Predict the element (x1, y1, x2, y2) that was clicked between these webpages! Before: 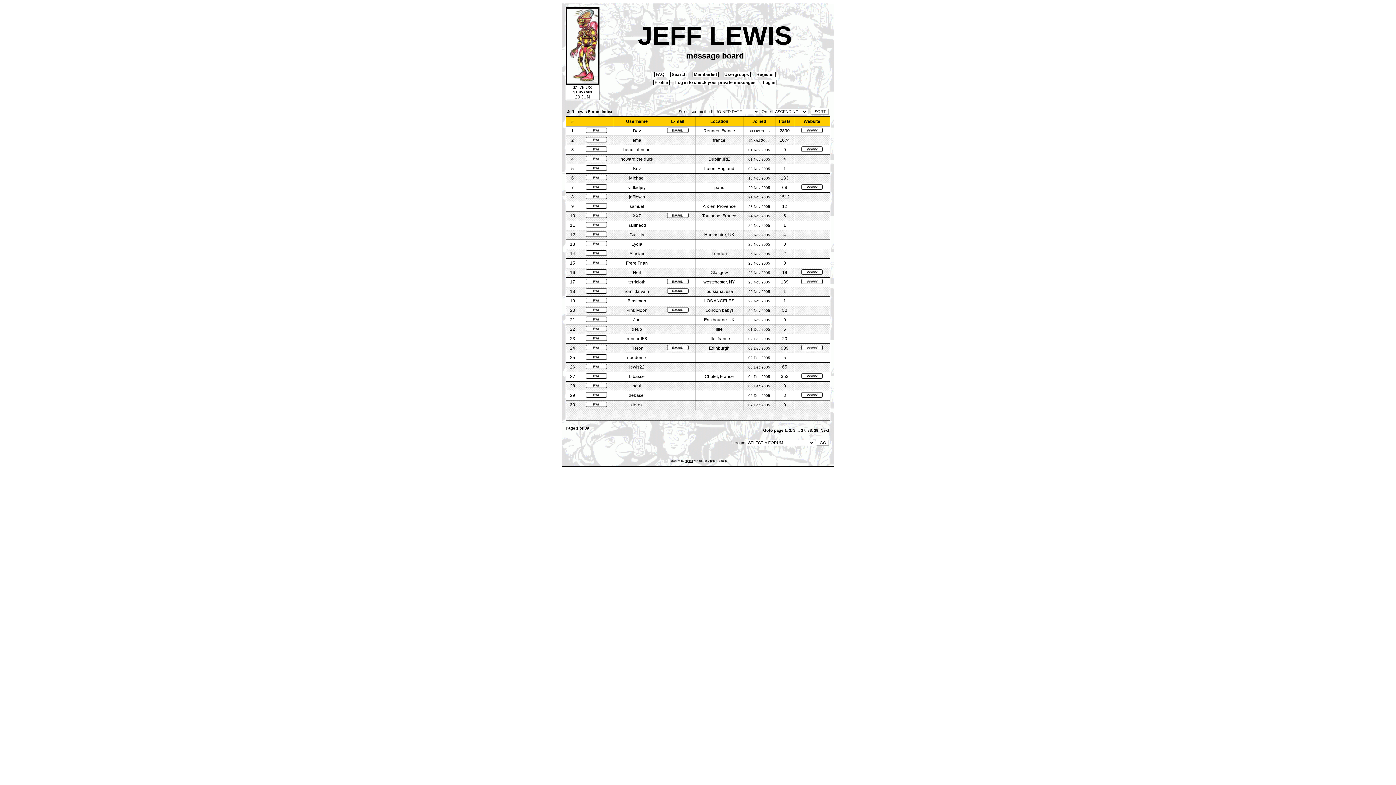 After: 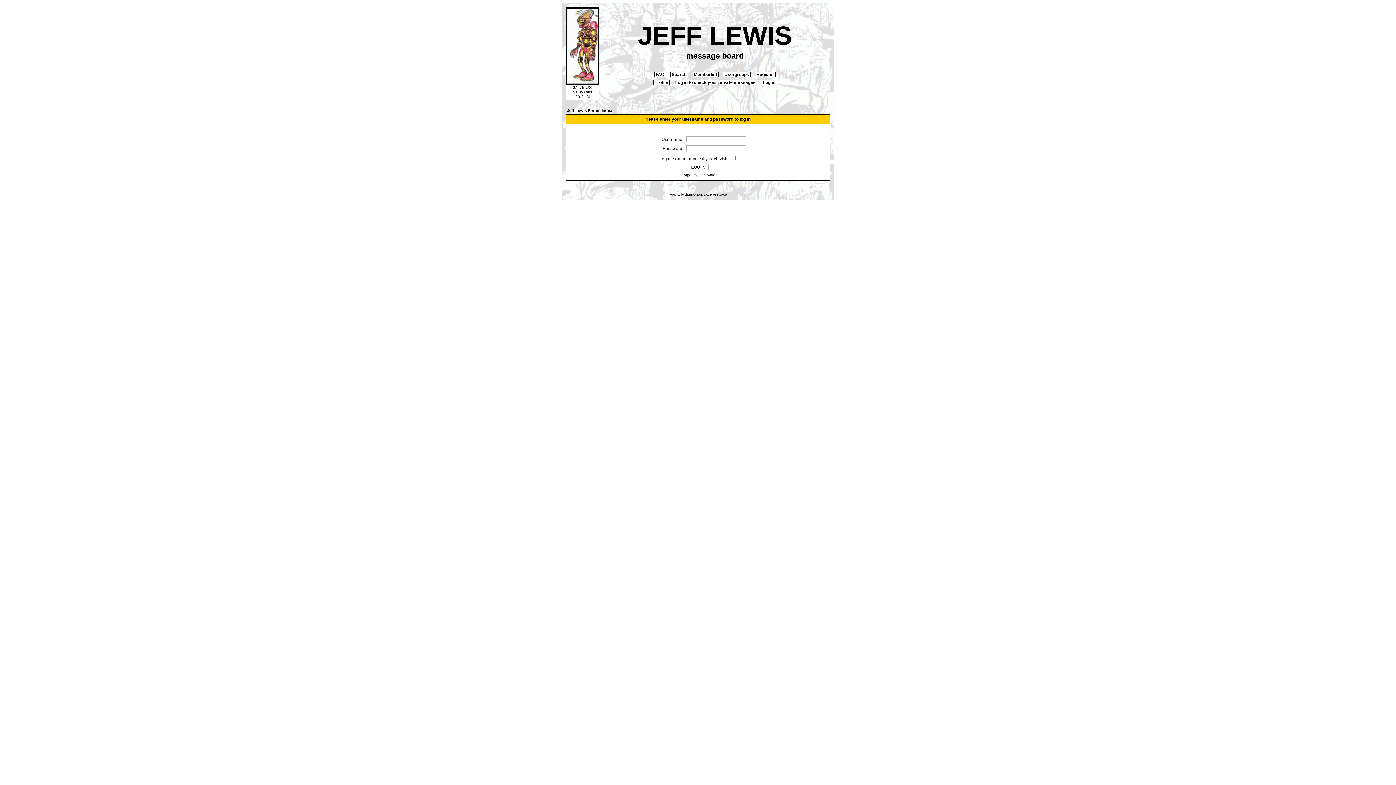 Action: bbox: (585, 345, 607, 351)